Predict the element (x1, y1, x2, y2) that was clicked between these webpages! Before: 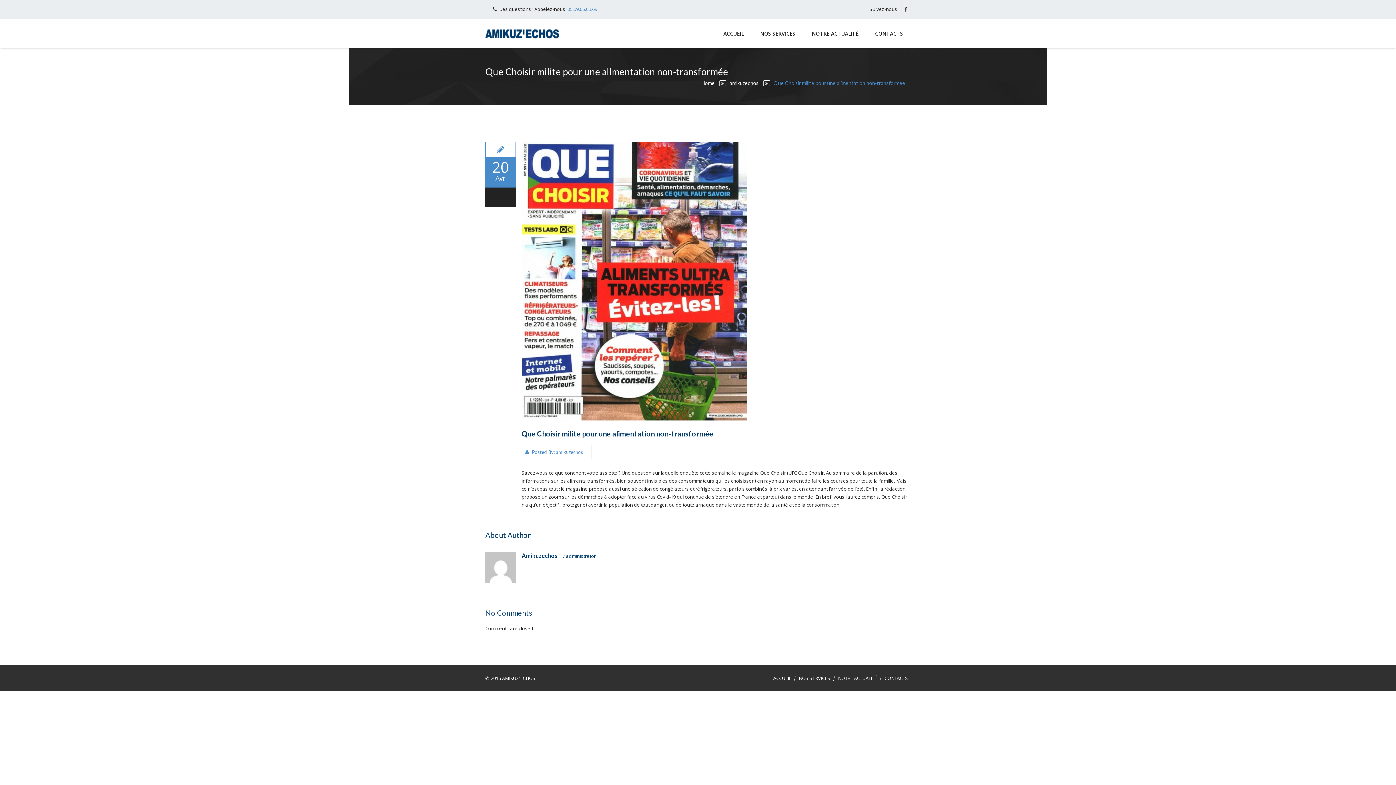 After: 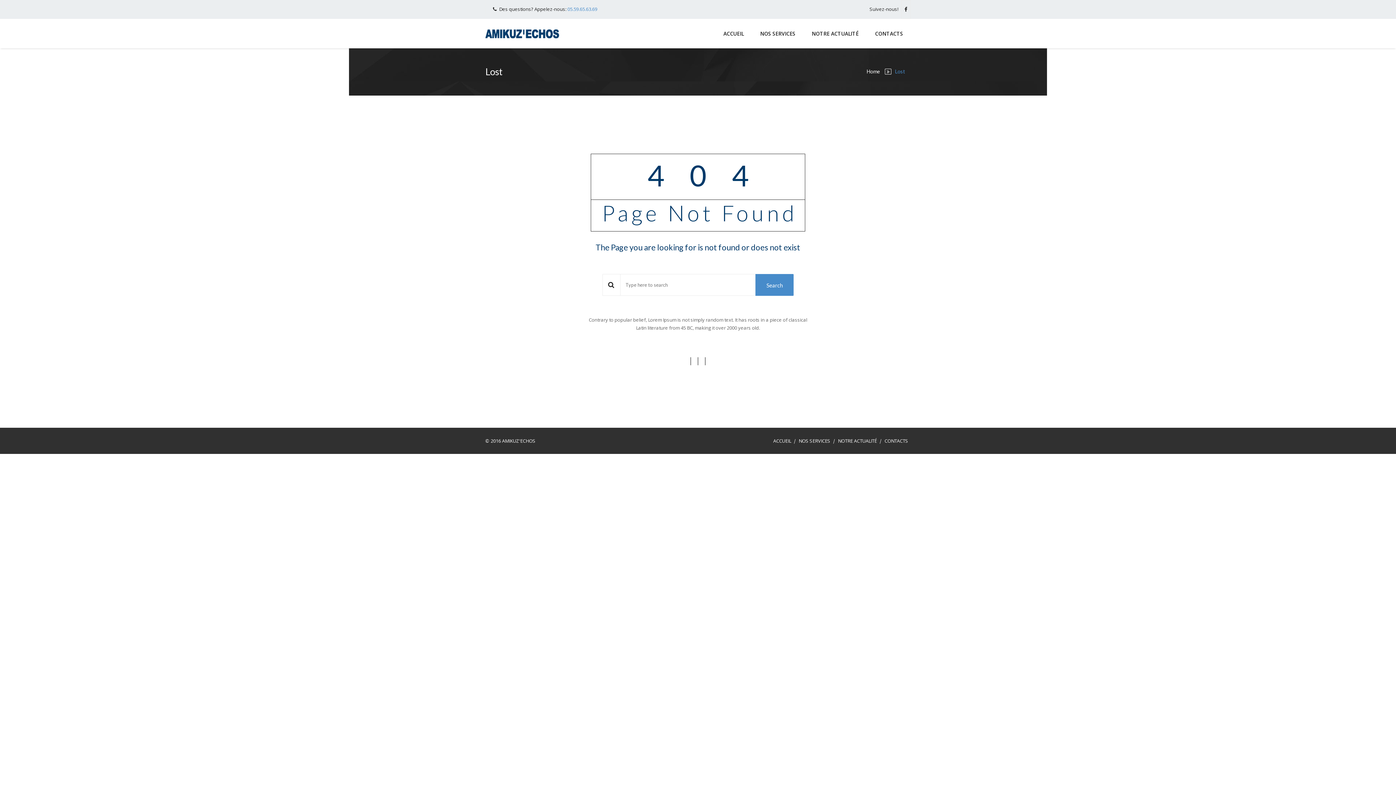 Action: label: NOS SERVICES bbox: (752, 18, 803, 48)